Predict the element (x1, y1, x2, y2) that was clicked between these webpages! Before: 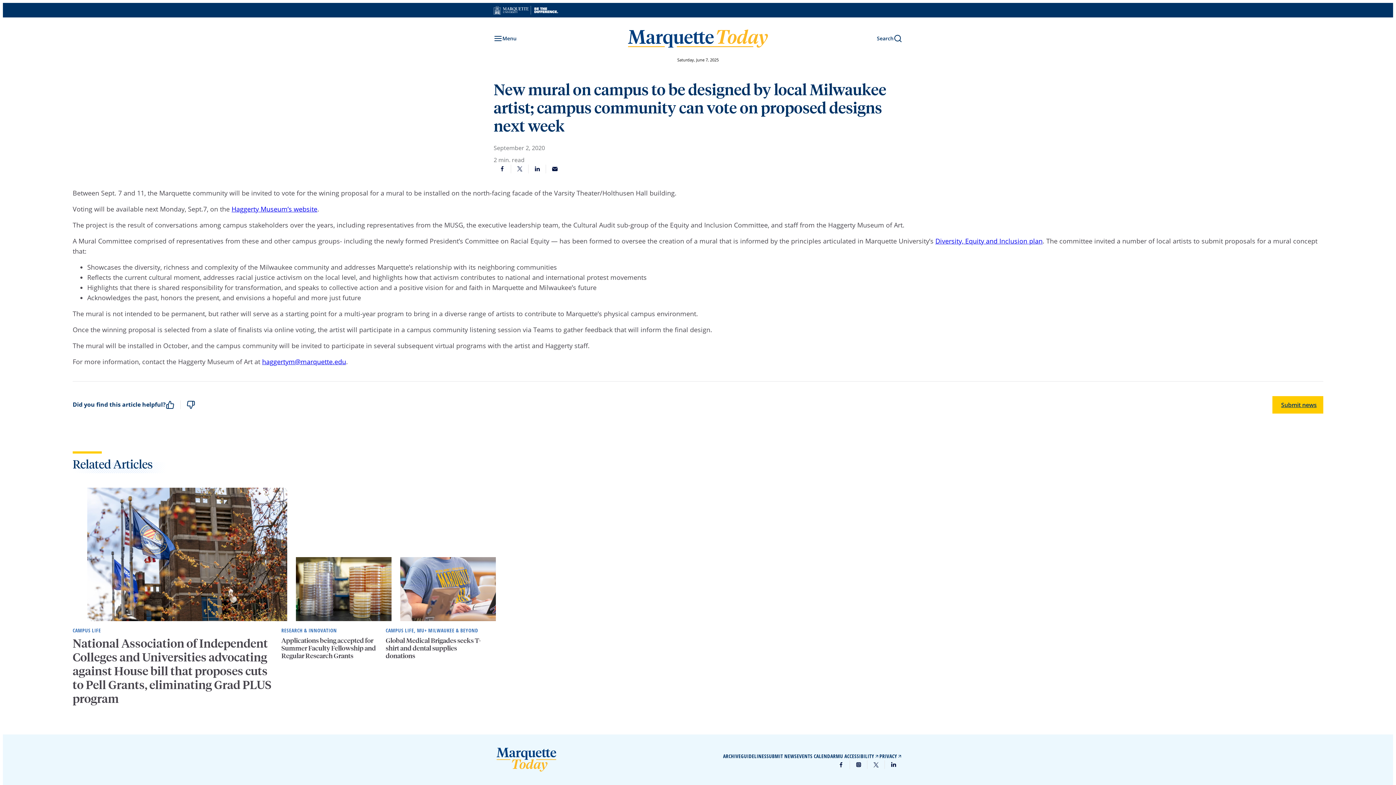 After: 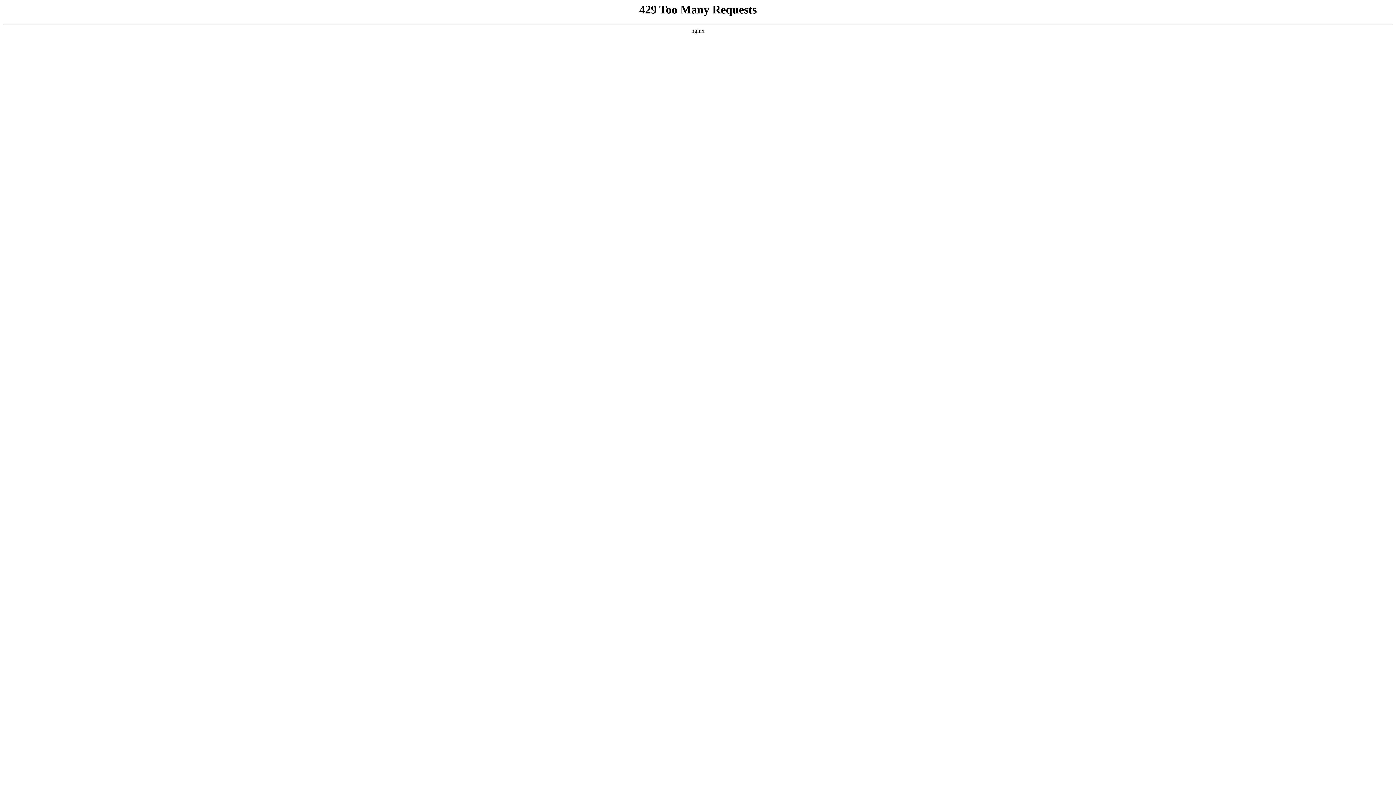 Action: label: SUBMIT NEWS bbox: (766, 752, 796, 760)